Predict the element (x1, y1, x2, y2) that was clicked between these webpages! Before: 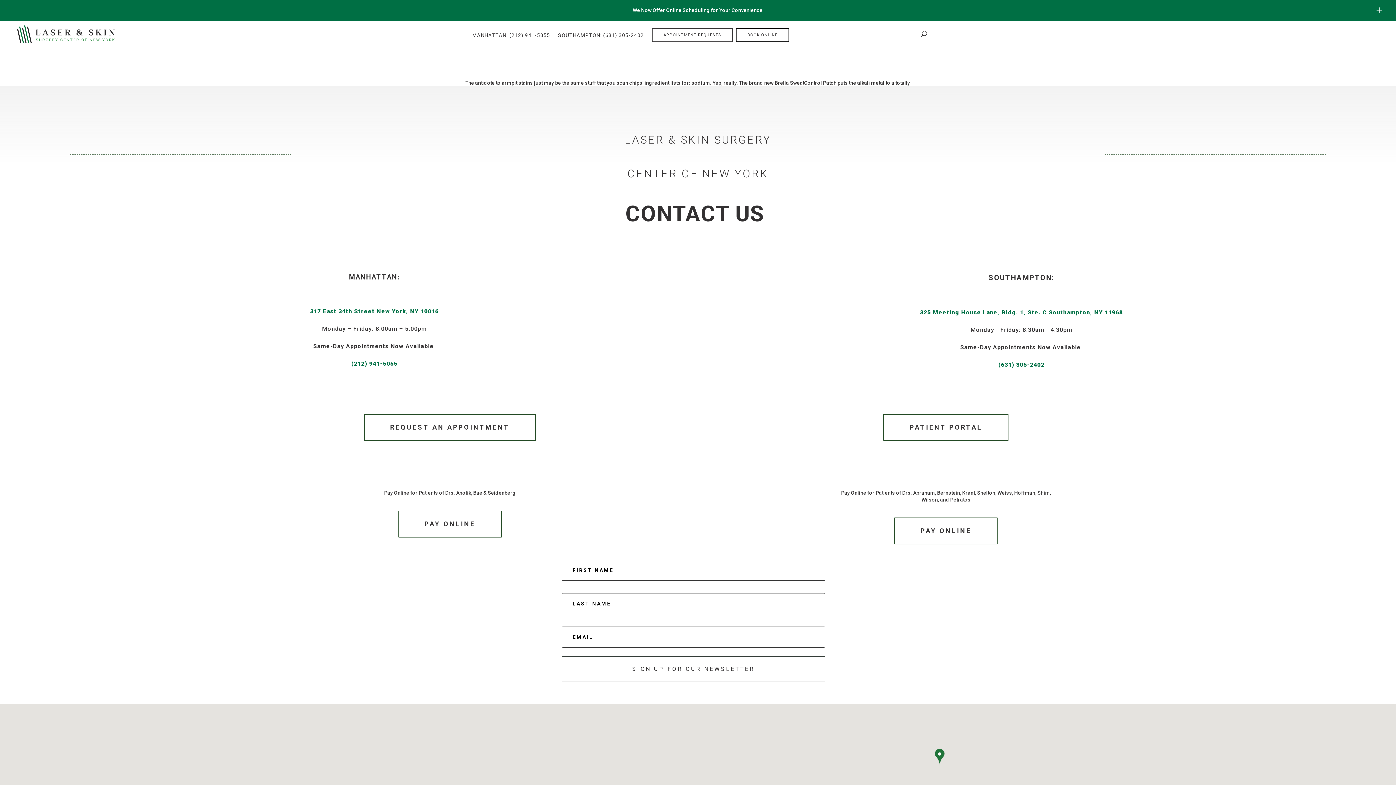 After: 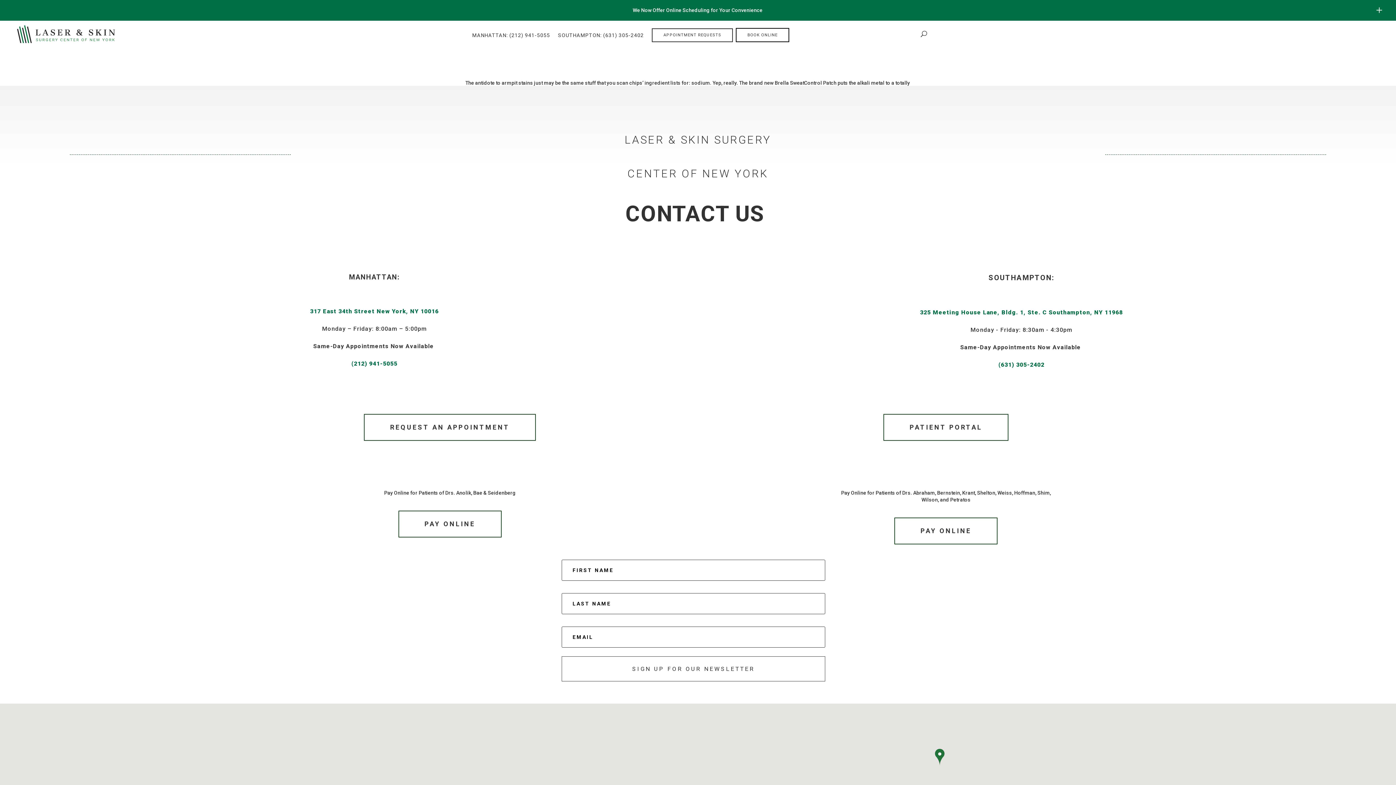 Action: label: (212) 941-5055 bbox: (351, 360, 397, 367)